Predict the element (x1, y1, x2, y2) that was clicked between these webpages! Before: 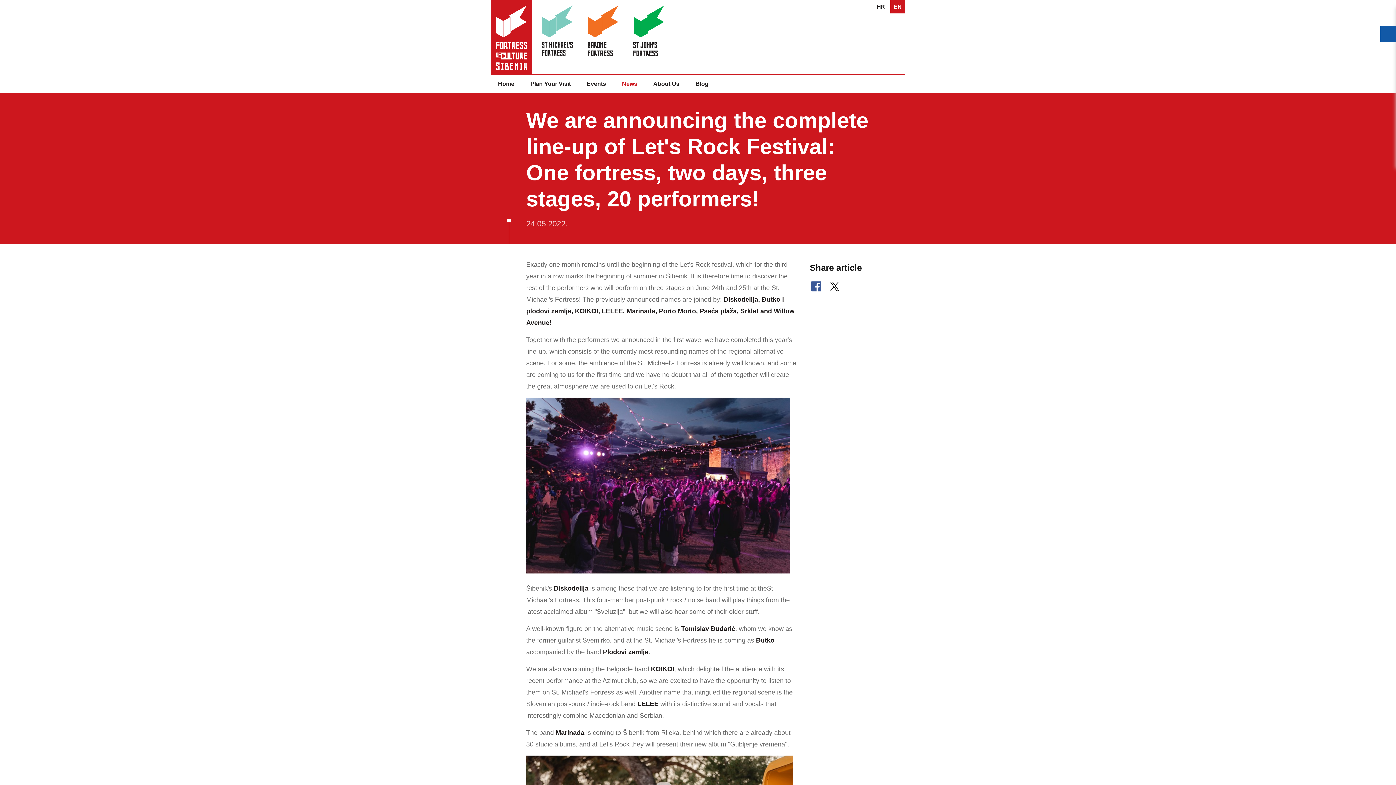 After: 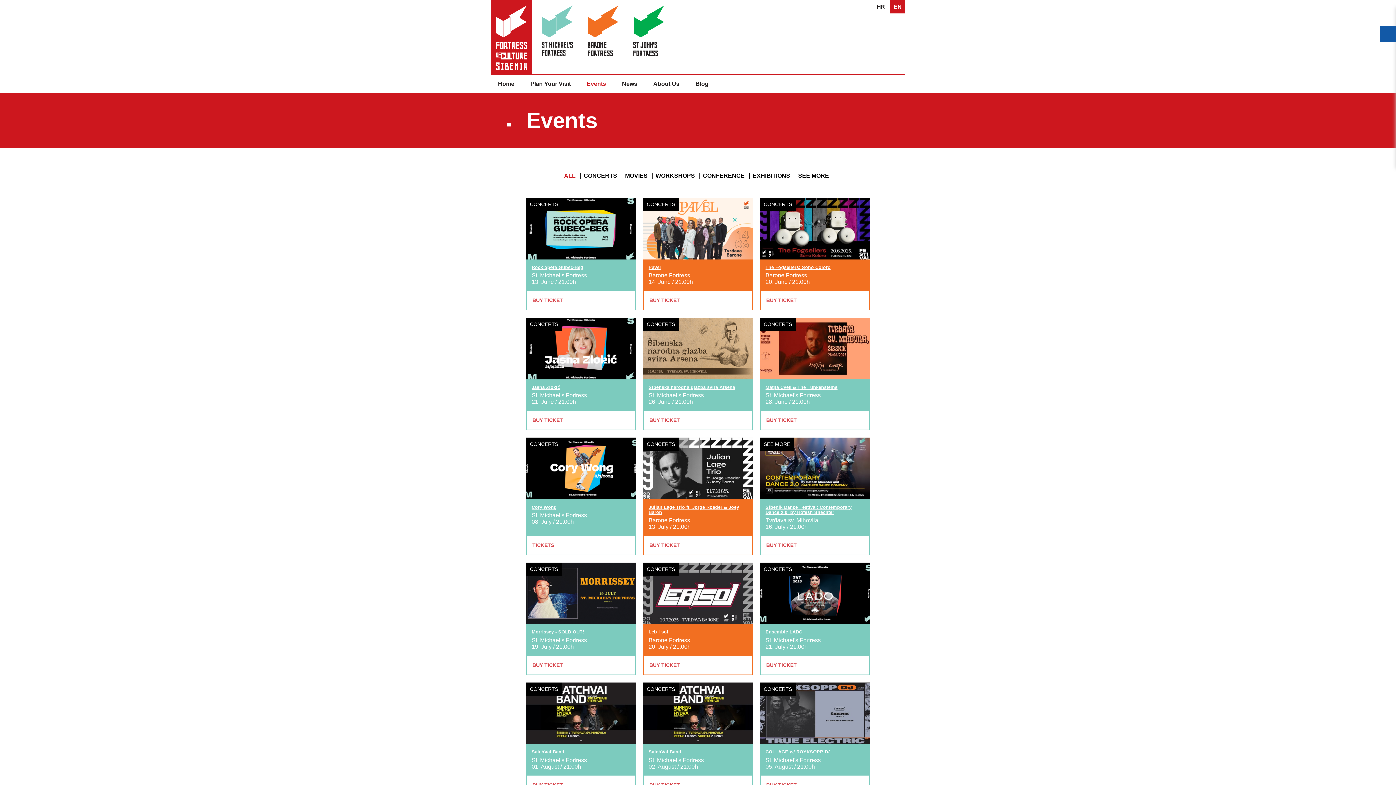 Action: label: Events bbox: (579, 74, 613, 93)